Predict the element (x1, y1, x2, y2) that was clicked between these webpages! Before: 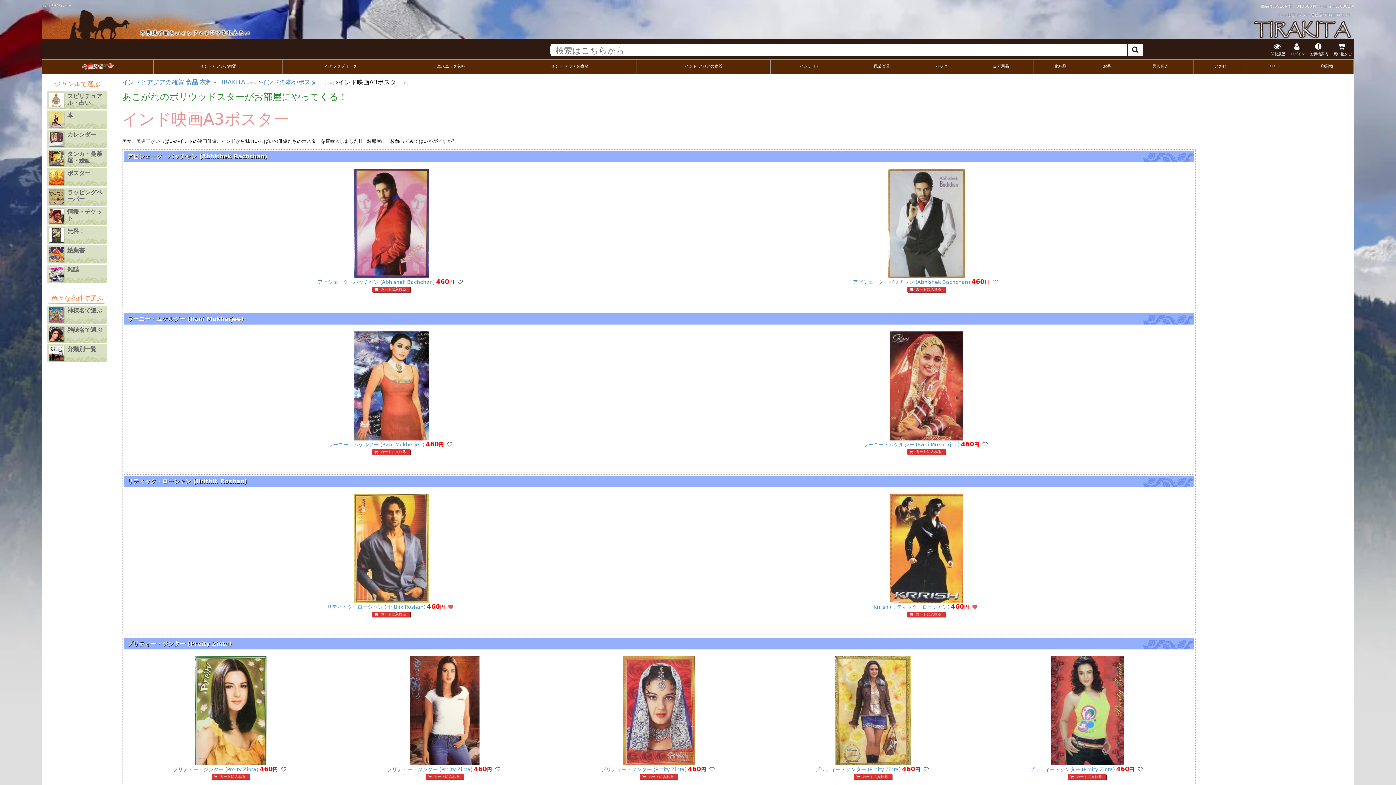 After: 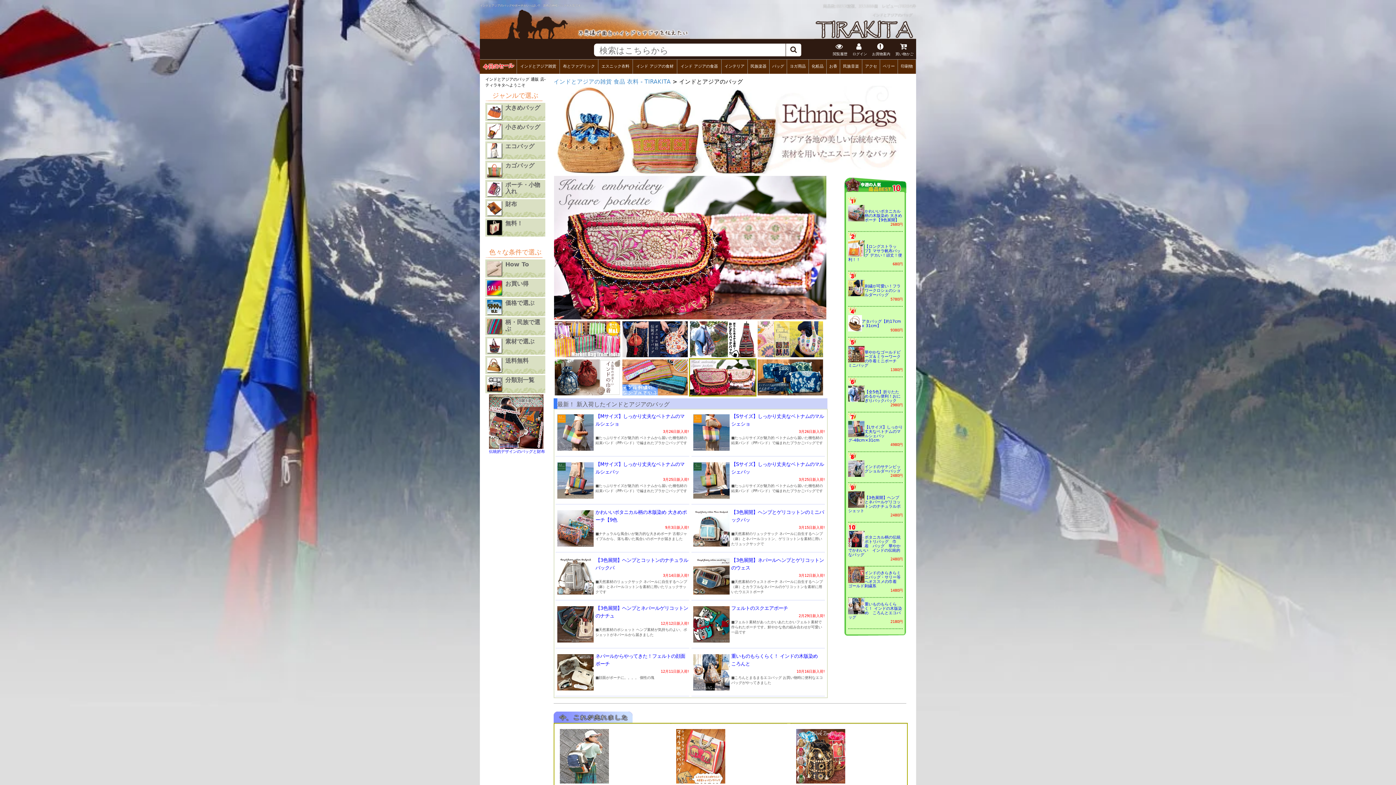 Action: label: バッグ bbox: (935, 64, 947, 68)